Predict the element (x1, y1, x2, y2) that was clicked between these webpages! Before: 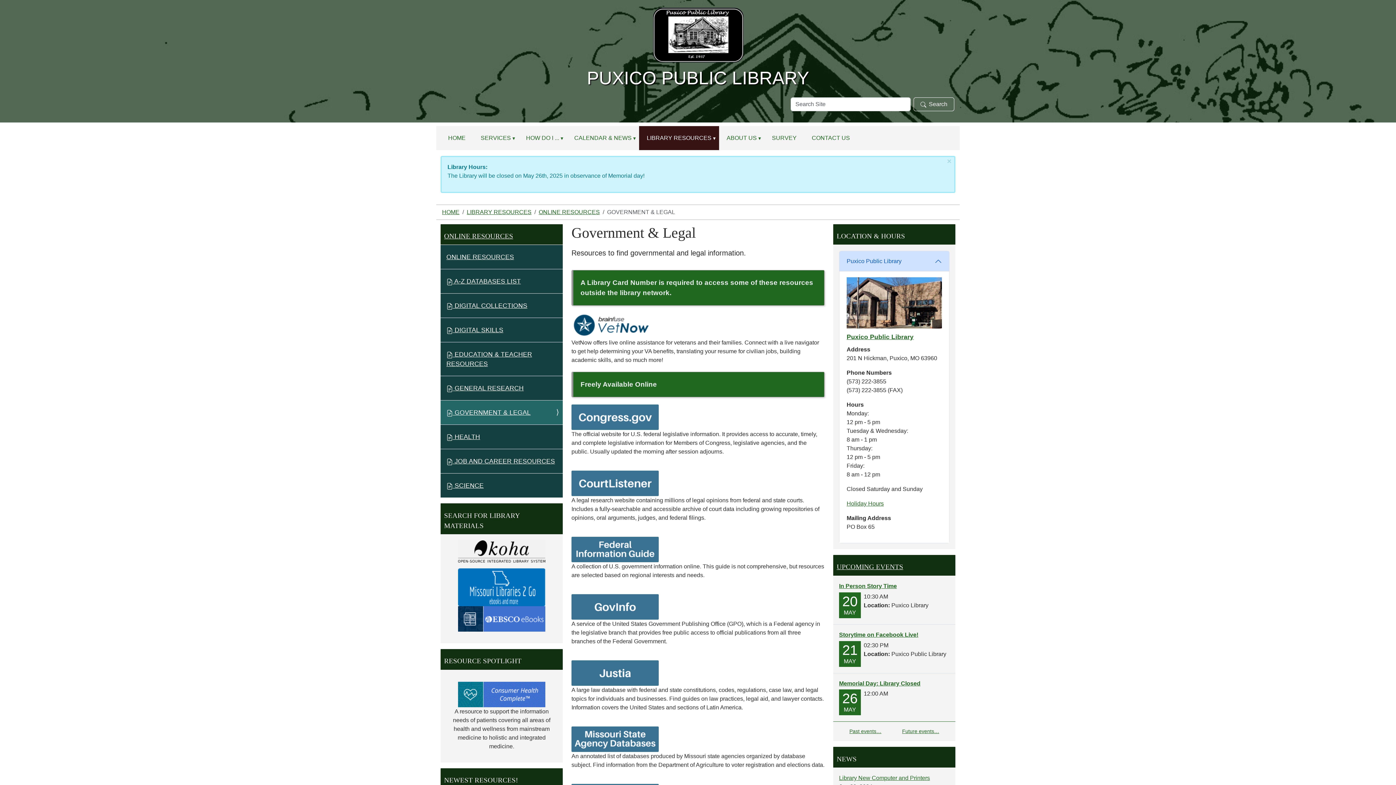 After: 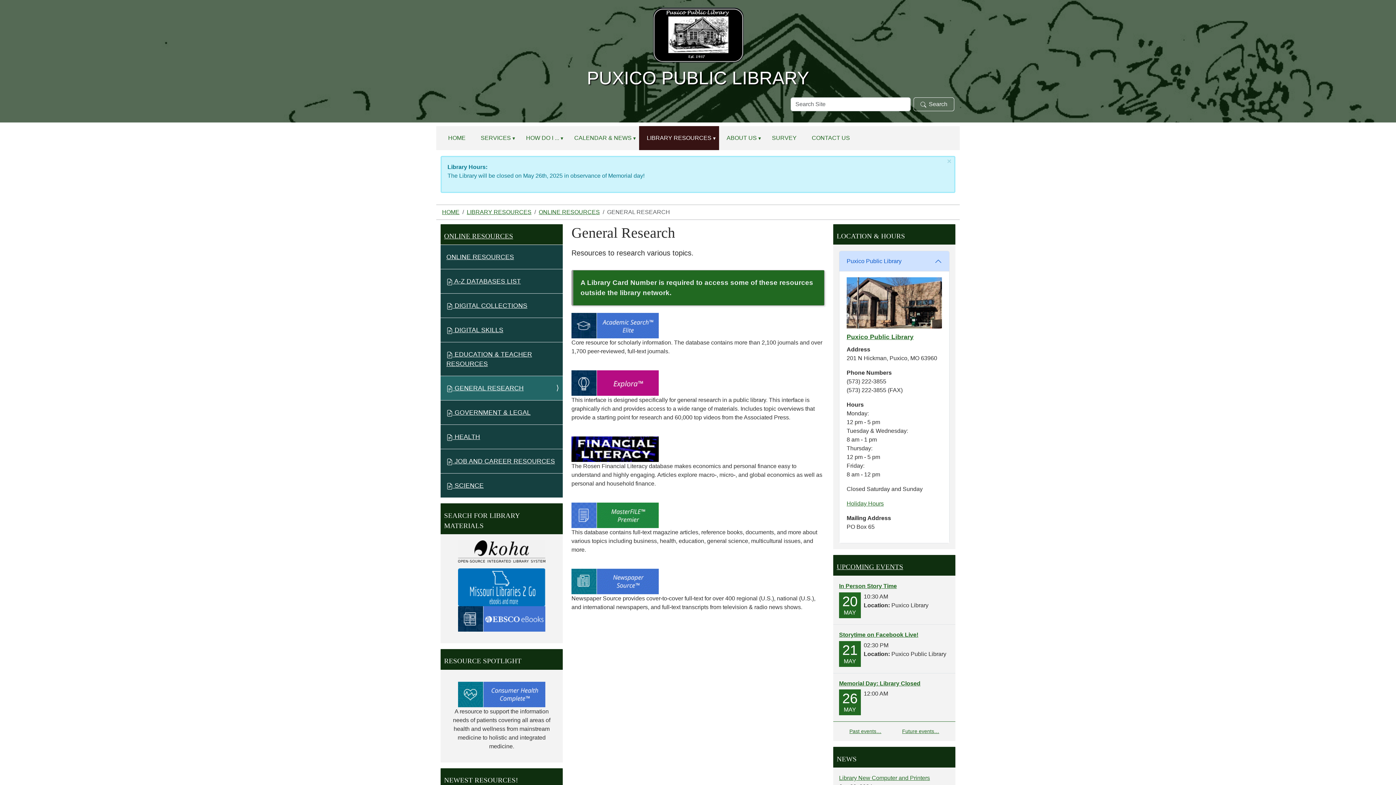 Action: bbox: (440, 376, 562, 400) label:  GENERAL RESEARCH